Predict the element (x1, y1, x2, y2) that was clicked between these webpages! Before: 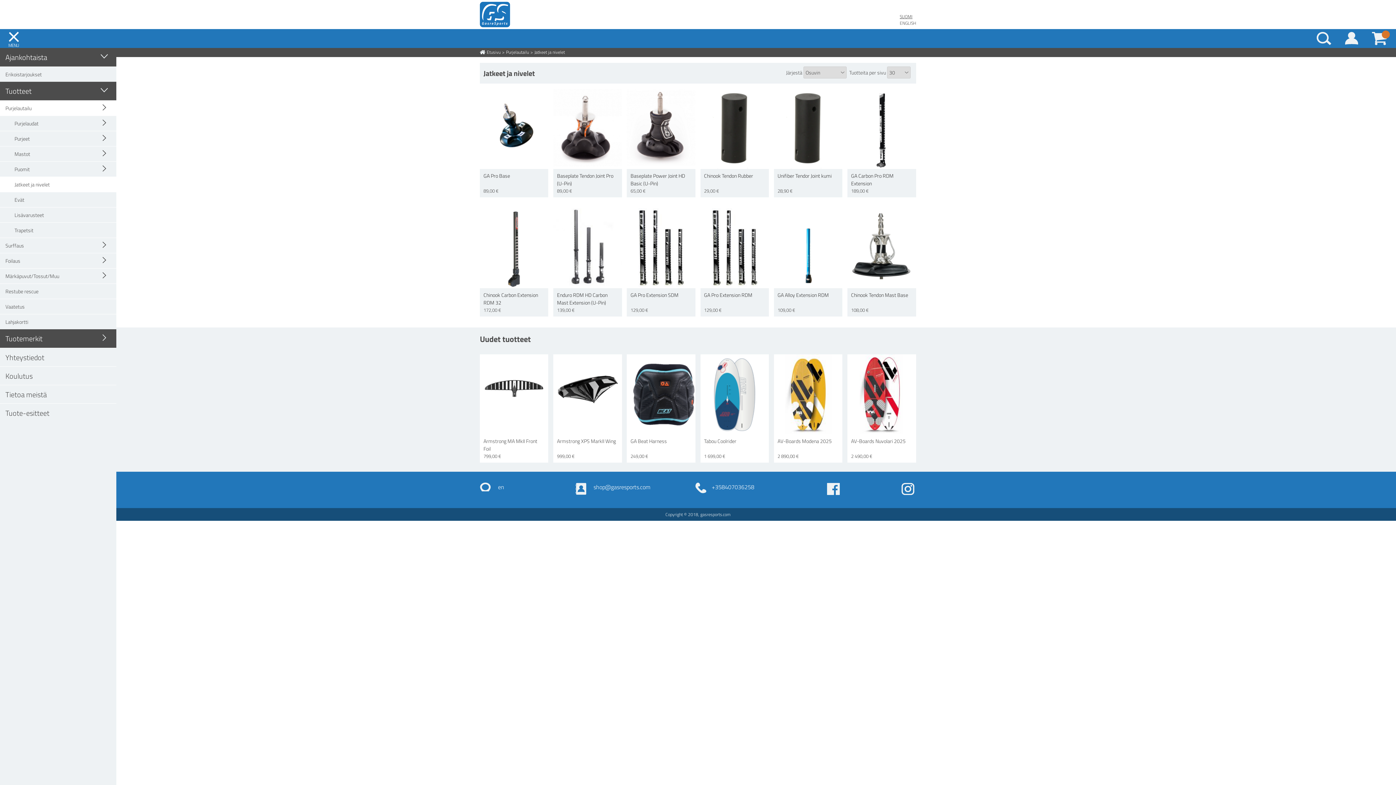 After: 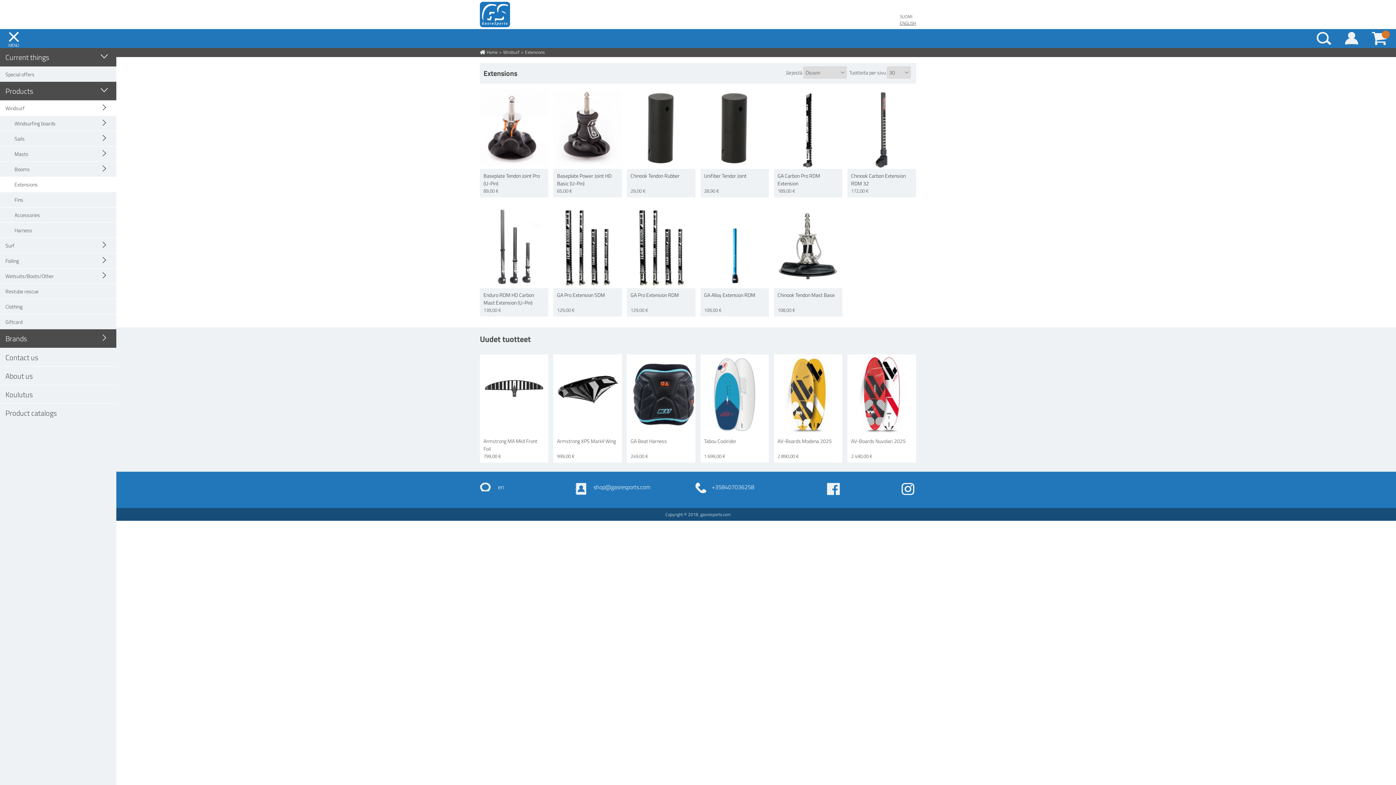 Action: label: ENGLISH bbox: (899, 19, 916, 26)